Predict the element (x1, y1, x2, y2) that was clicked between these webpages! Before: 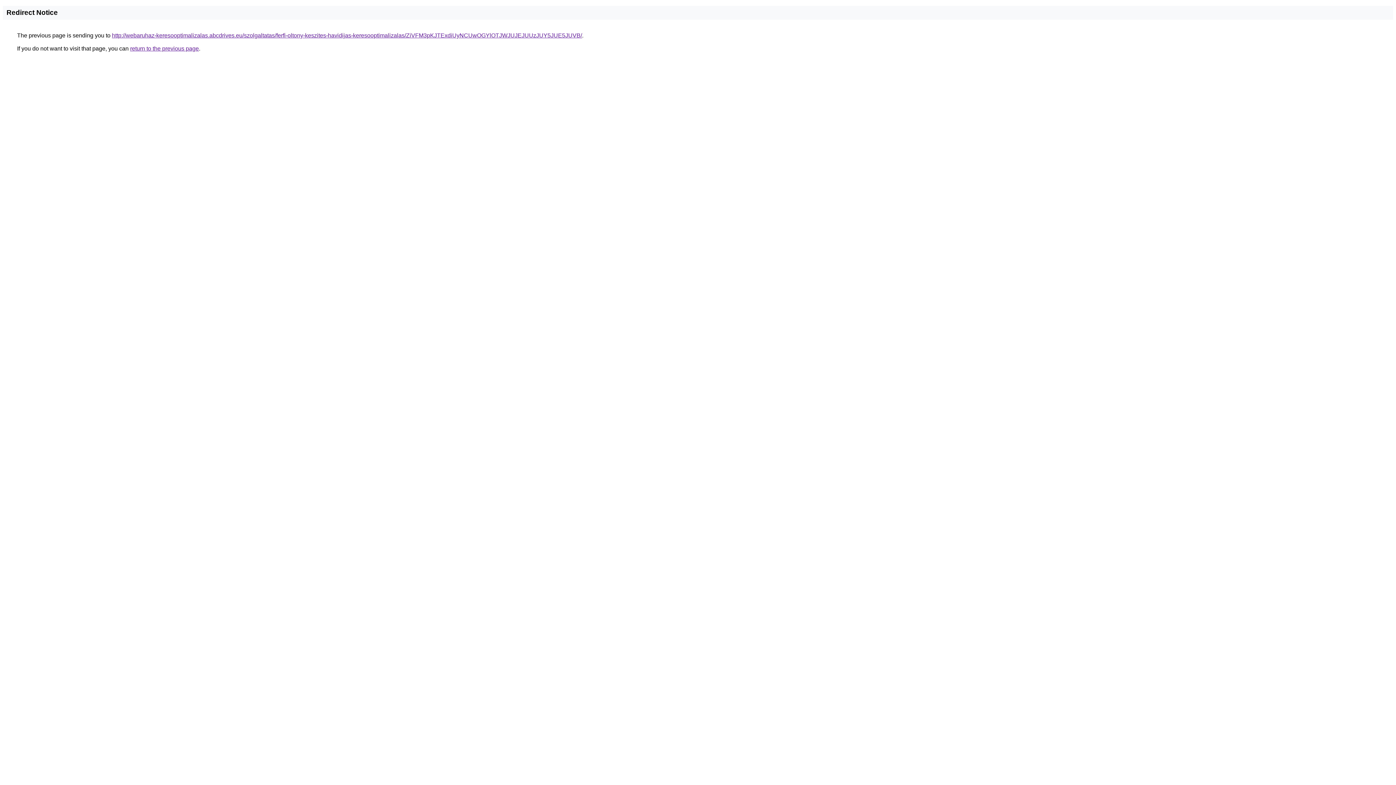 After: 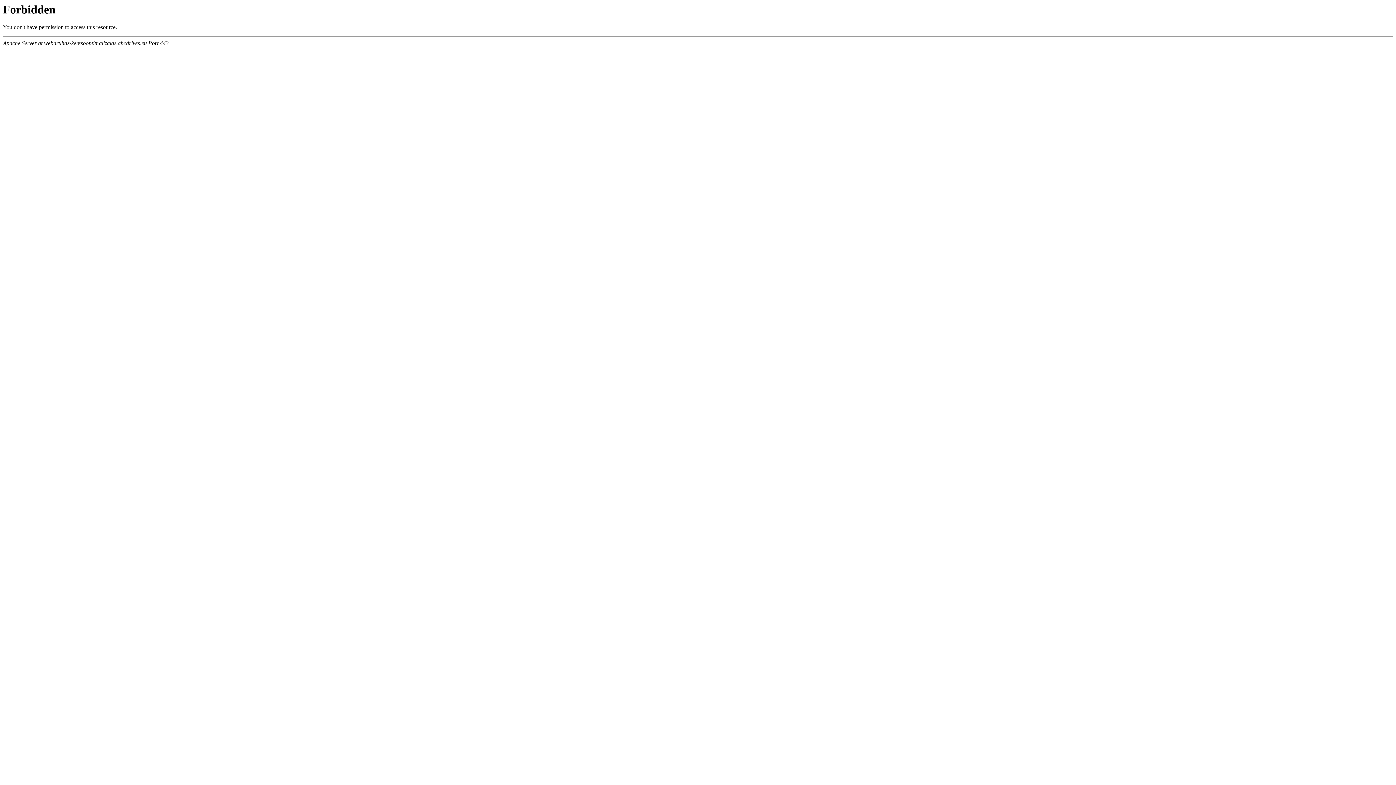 Action: label: http://webaruhaz-keresooptimalizalas.abcdrives.eu/szolgaltatas/ferfi-oltony-keszites-havidijas-keresooptimalizalas/ZiVFM3pKJTExdiUyNCUwOGYlOTJWJUJEJUUzJUY5JUE5JUVB/ bbox: (112, 32, 582, 38)